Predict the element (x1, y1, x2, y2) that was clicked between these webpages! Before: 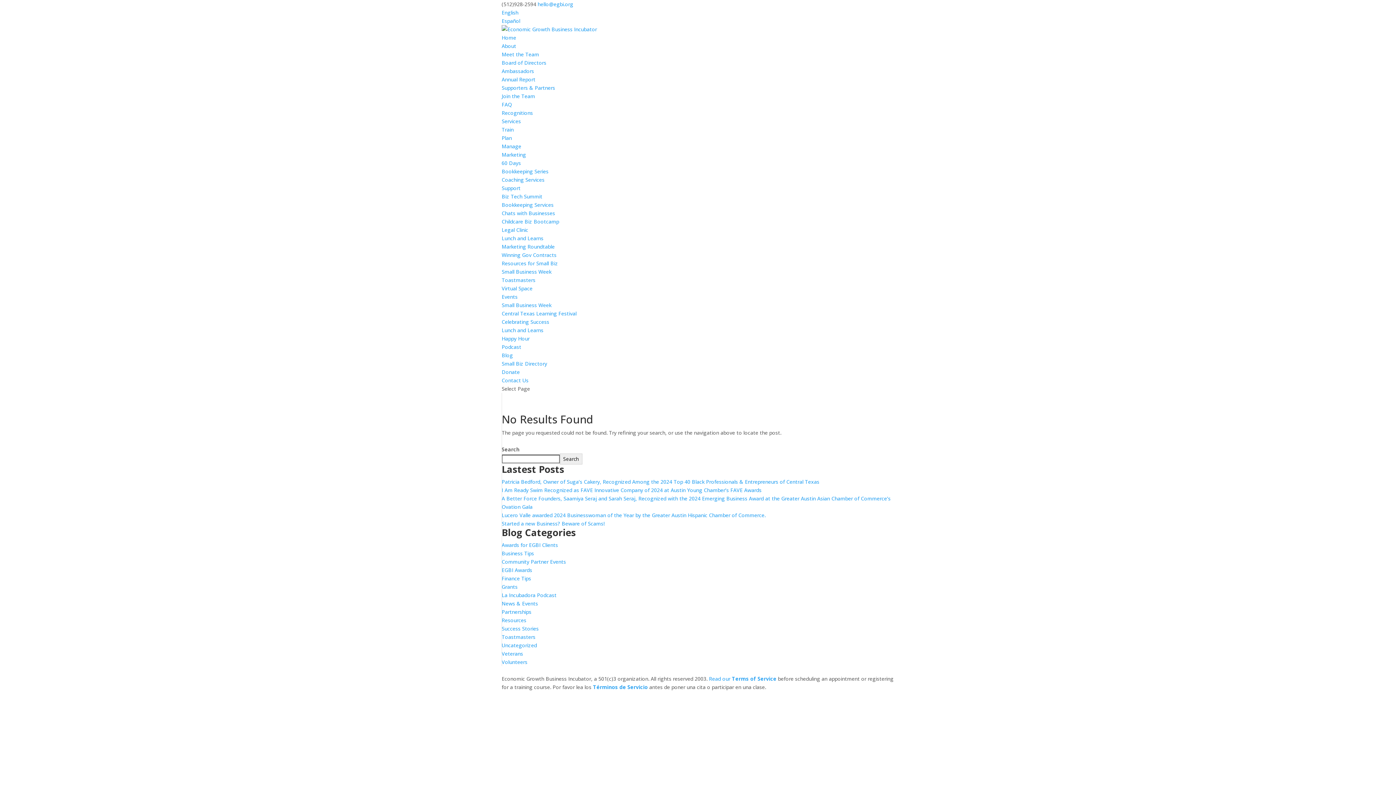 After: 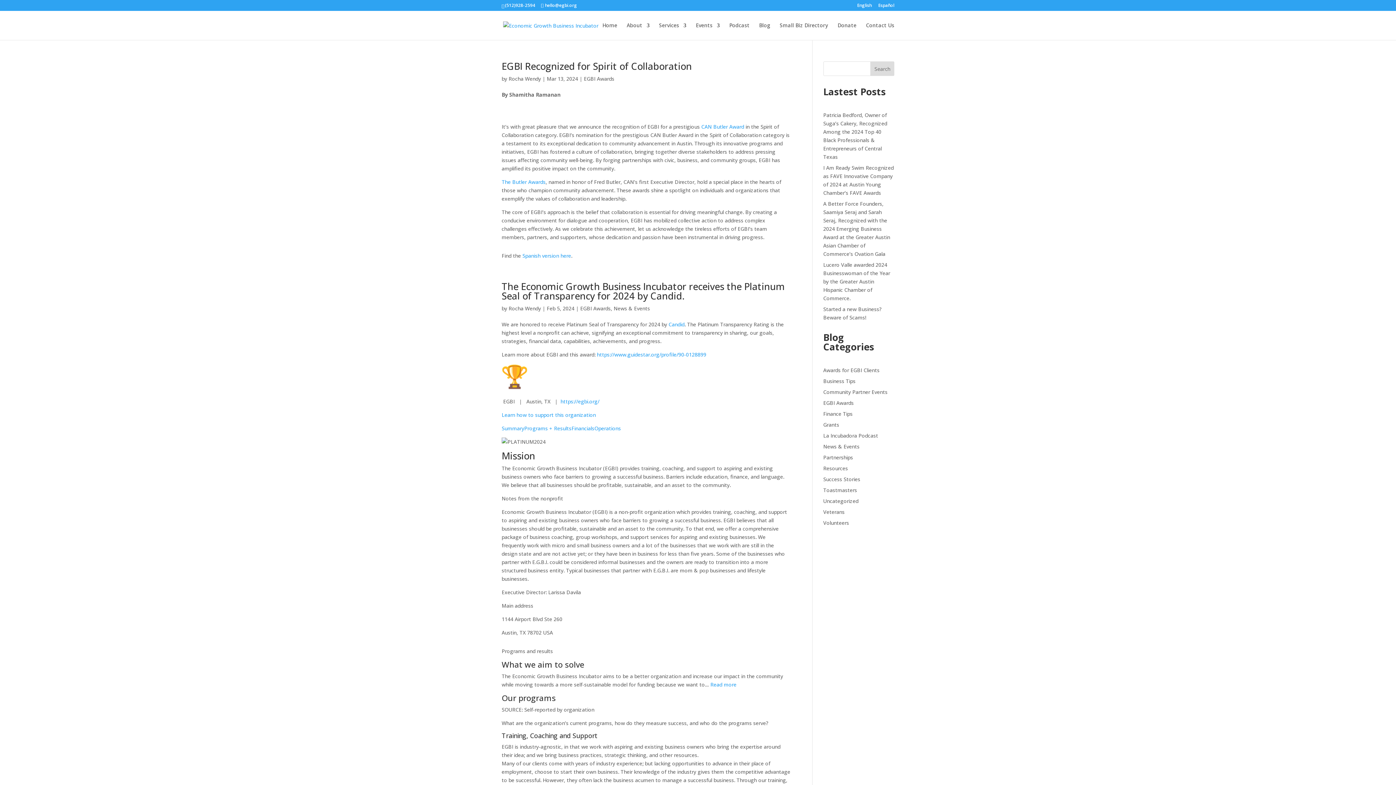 Action: bbox: (501, 566, 532, 573) label: EGBI Awards